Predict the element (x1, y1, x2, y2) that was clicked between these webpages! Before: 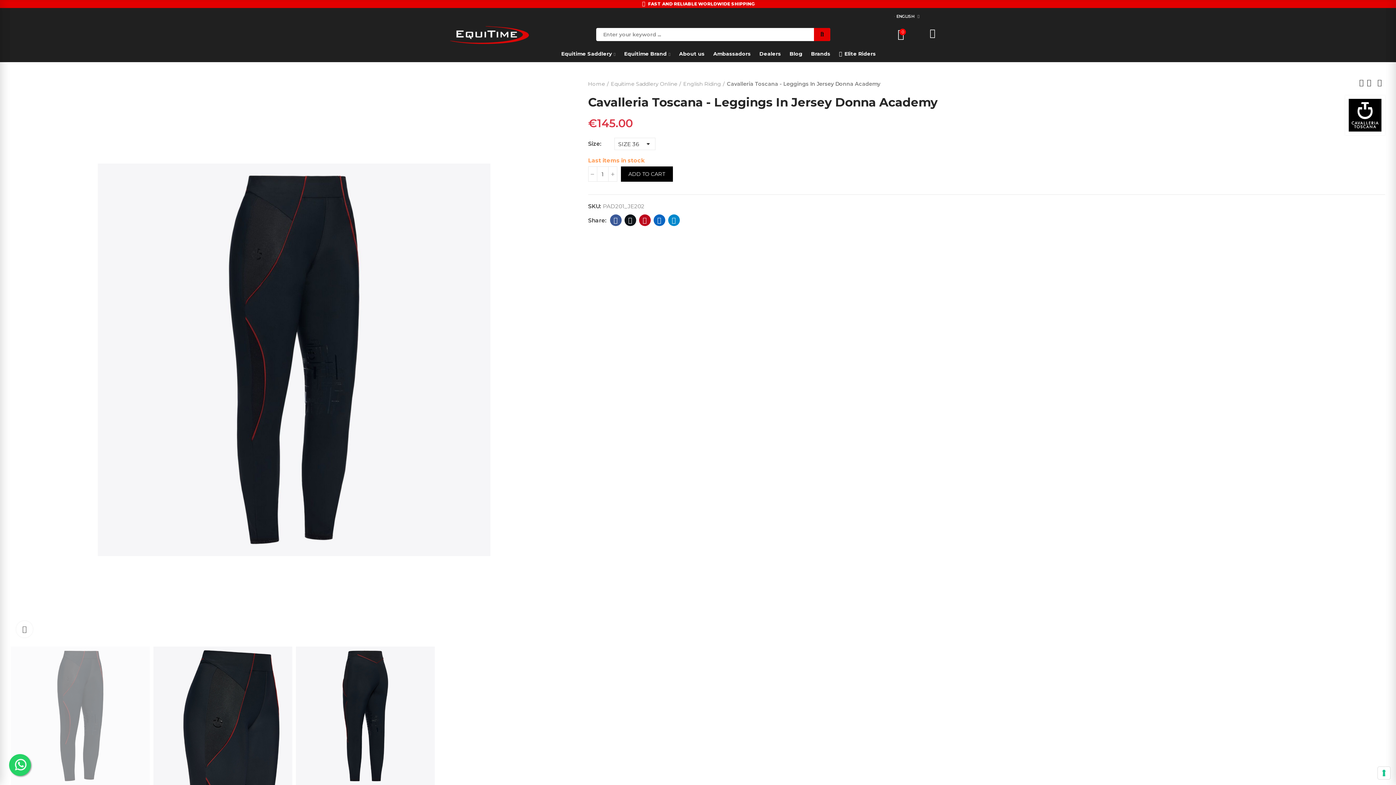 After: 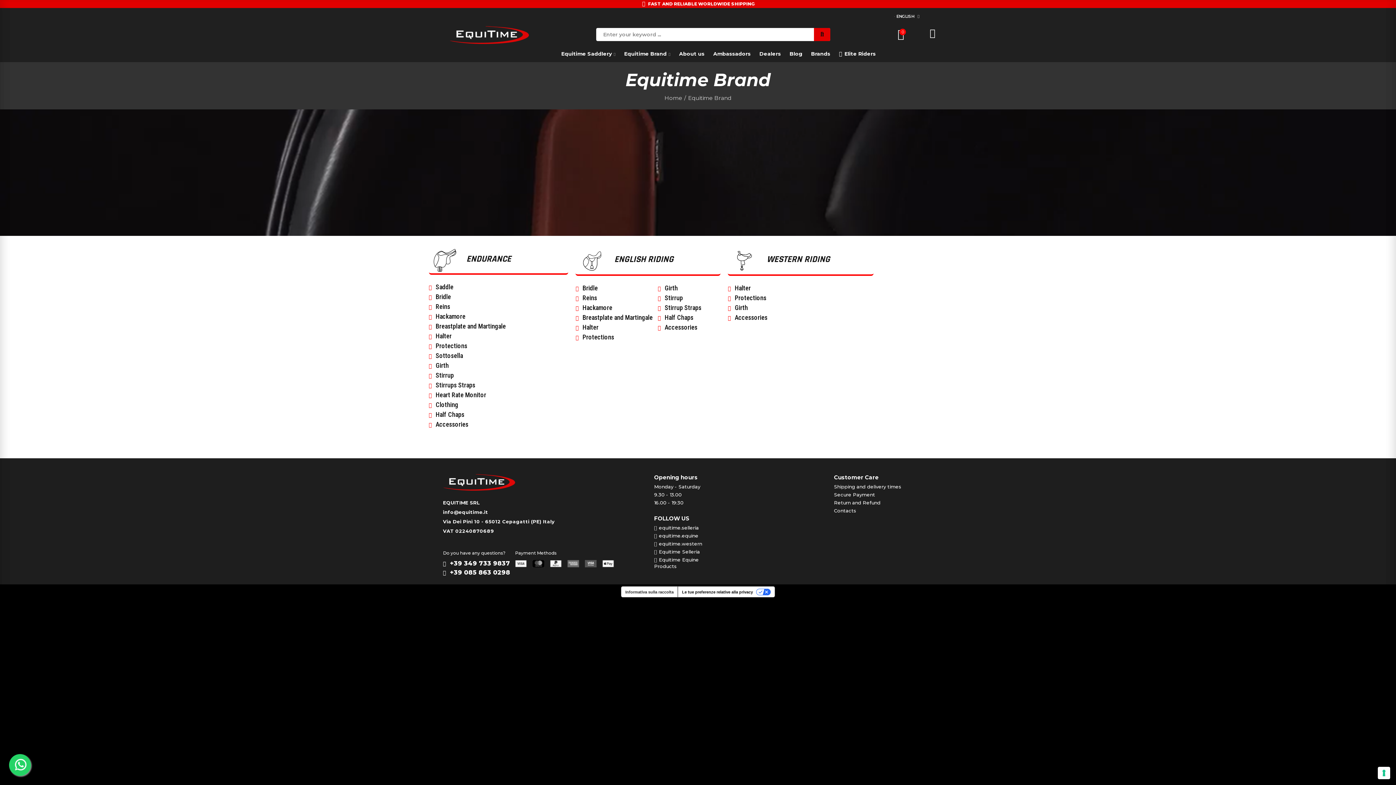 Action: bbox: (624, 50, 670, 57) label: Equitime Brand